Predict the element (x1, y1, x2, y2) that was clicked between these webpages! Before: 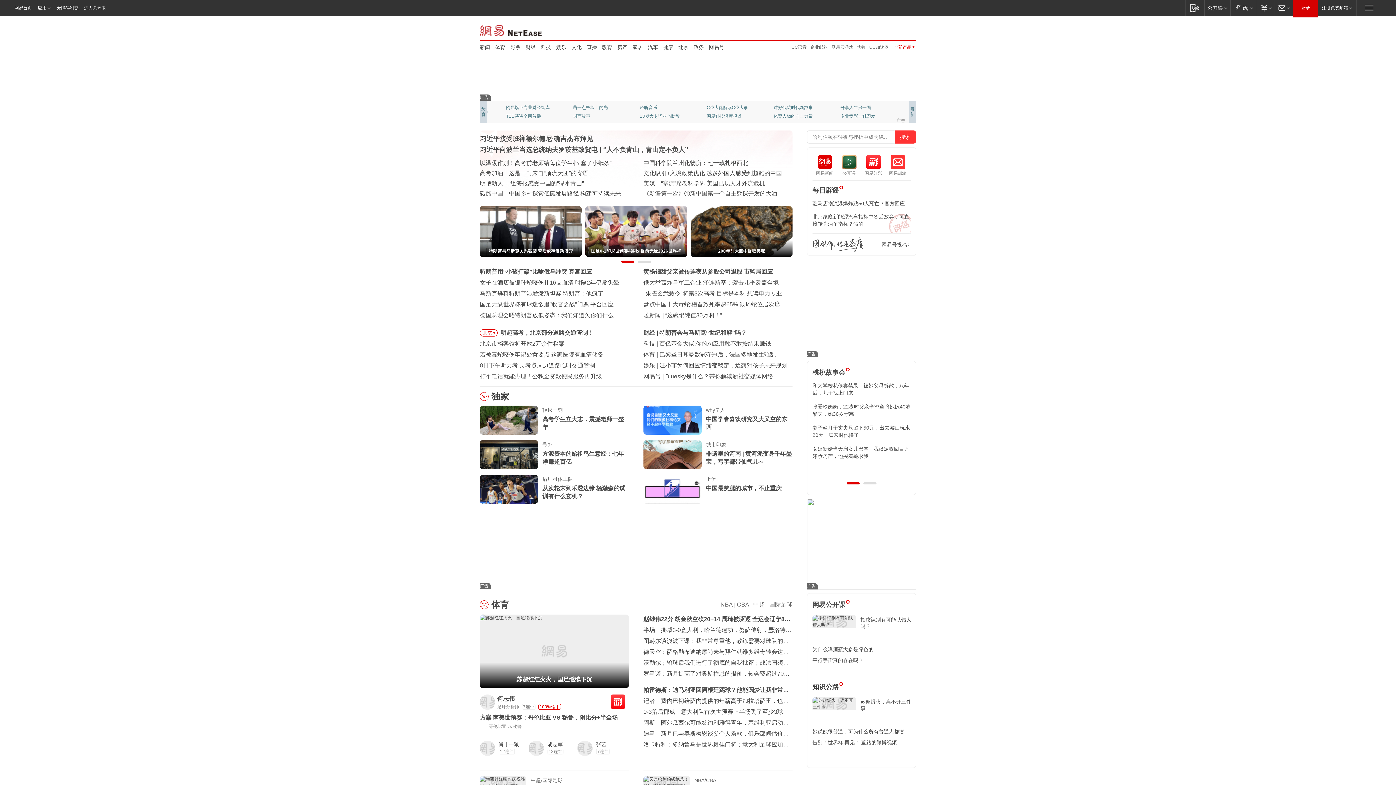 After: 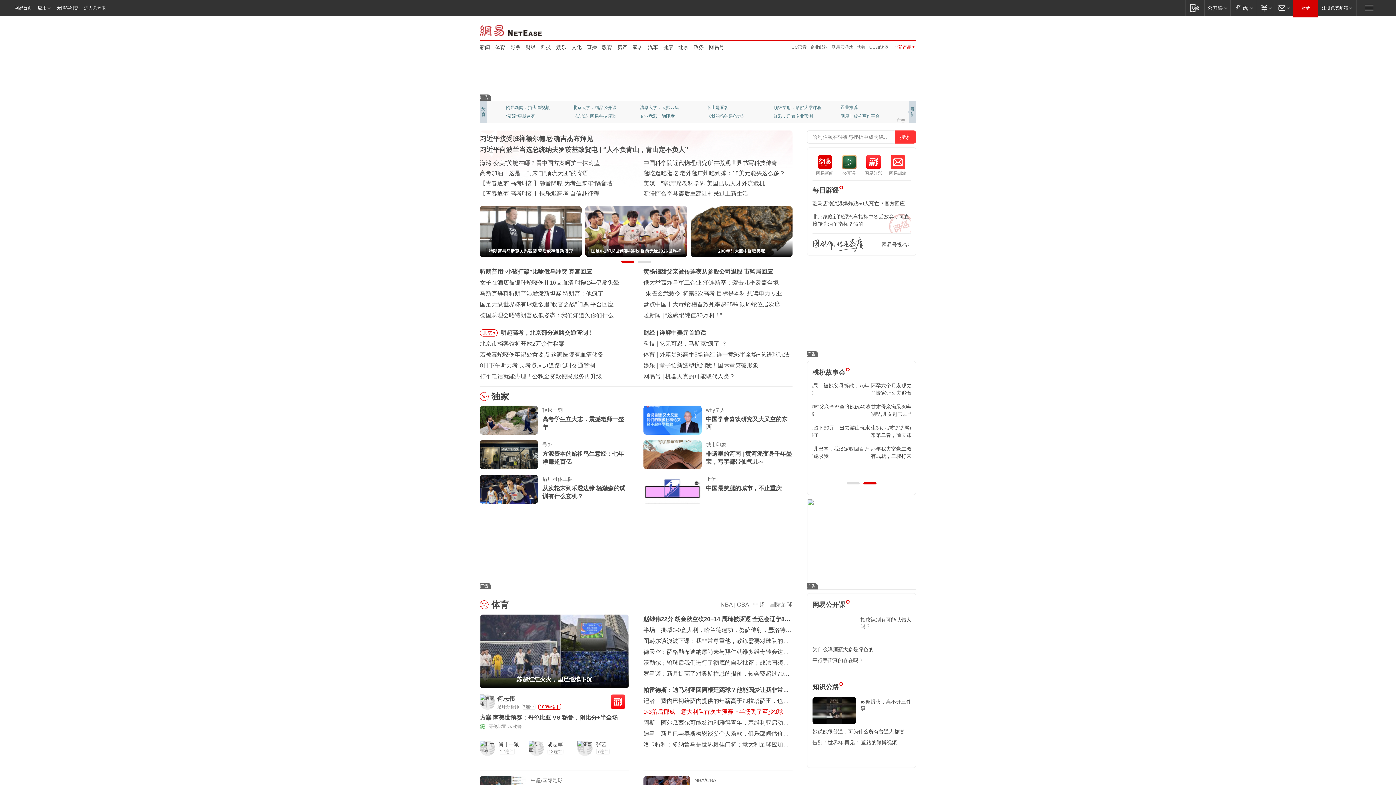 Action: bbox: (643, 709, 783, 715) label: 0-3落后挪威，意大利队首次世预赛上半场丢了至少3球